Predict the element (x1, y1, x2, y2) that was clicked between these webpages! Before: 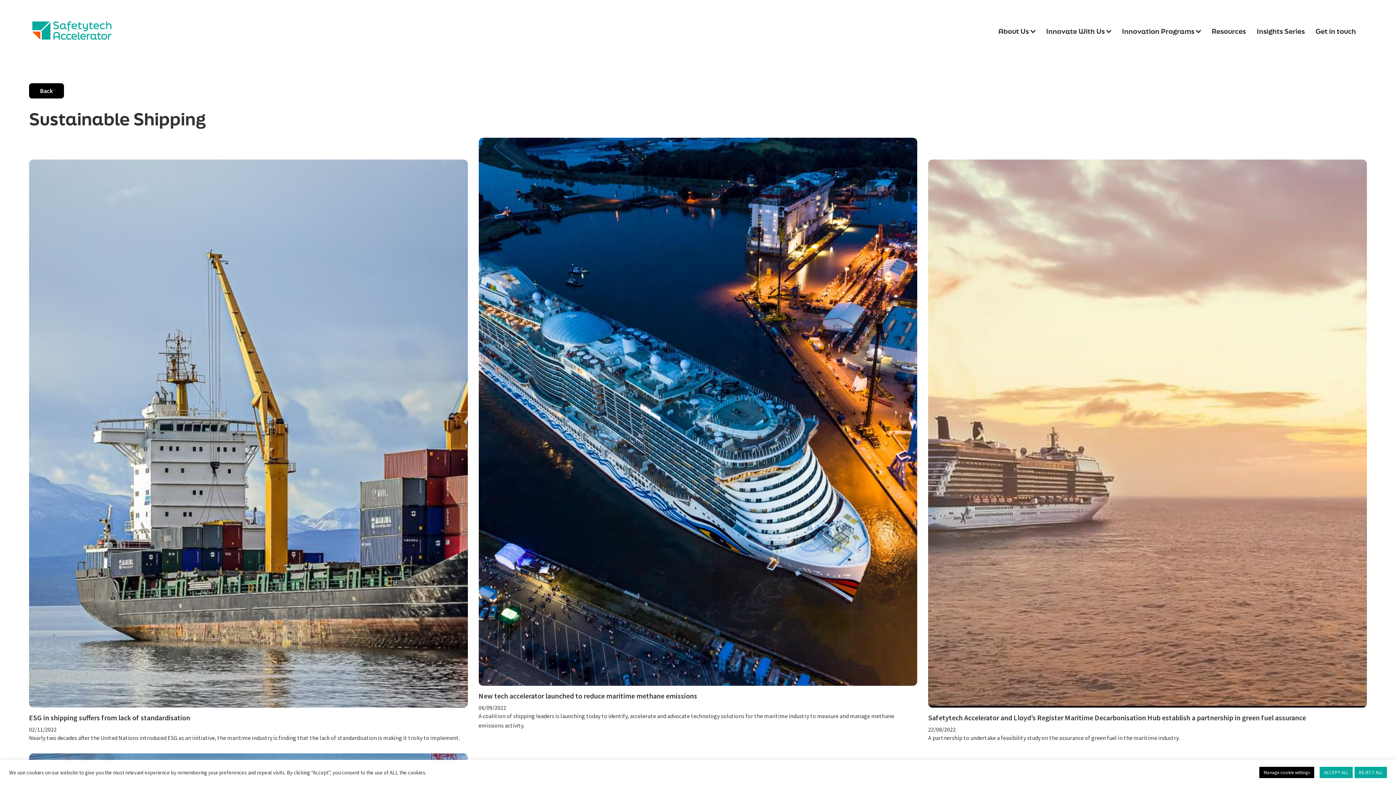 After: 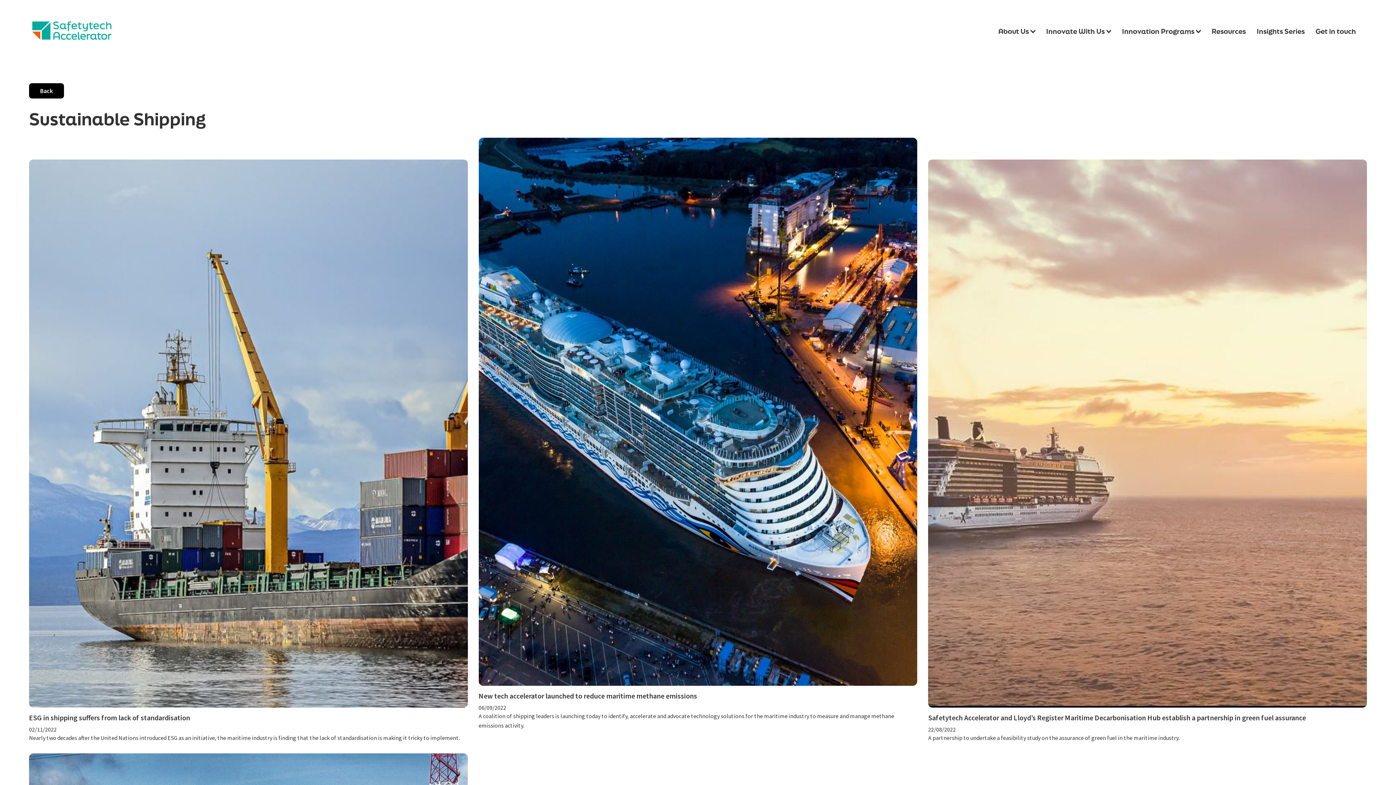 Action: bbox: (1354, 767, 1387, 778) label: REJECT ALL